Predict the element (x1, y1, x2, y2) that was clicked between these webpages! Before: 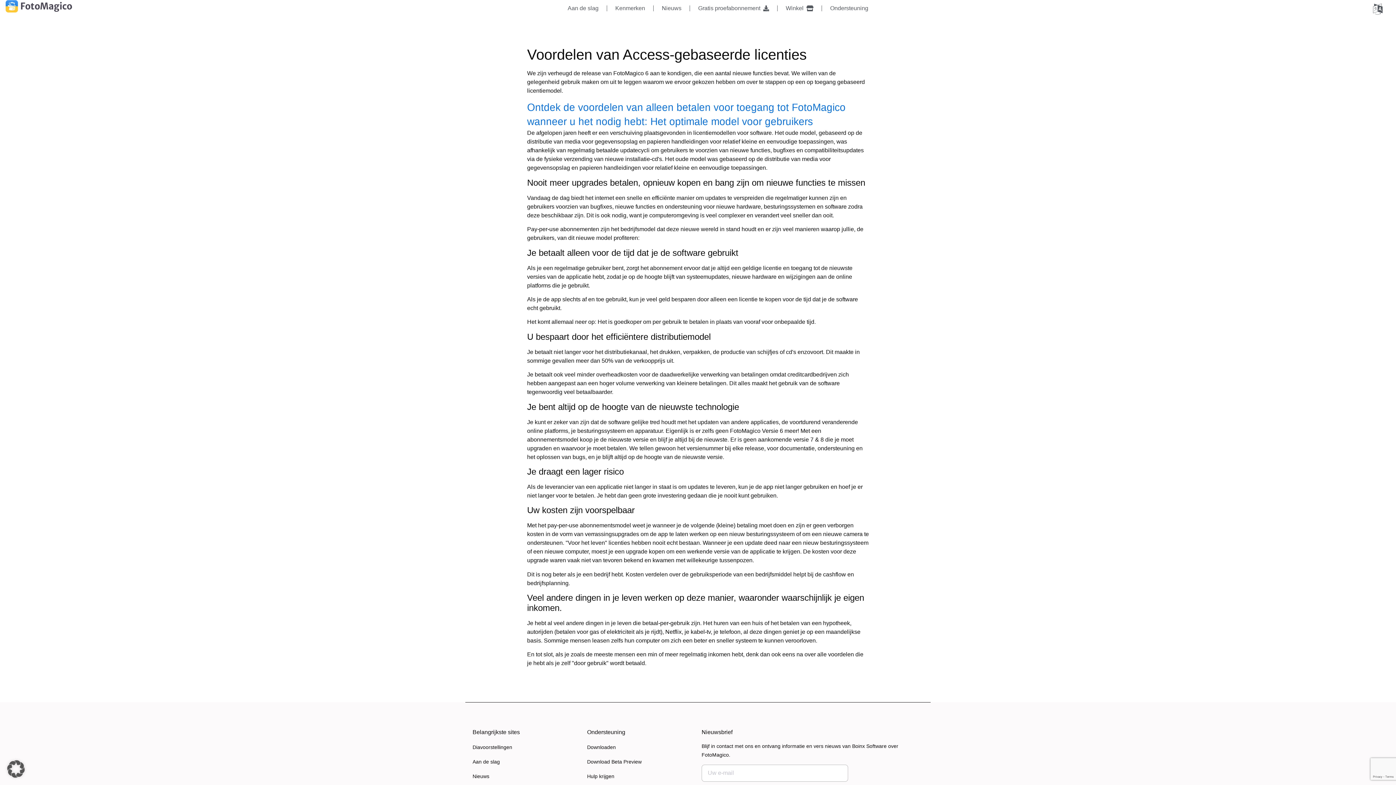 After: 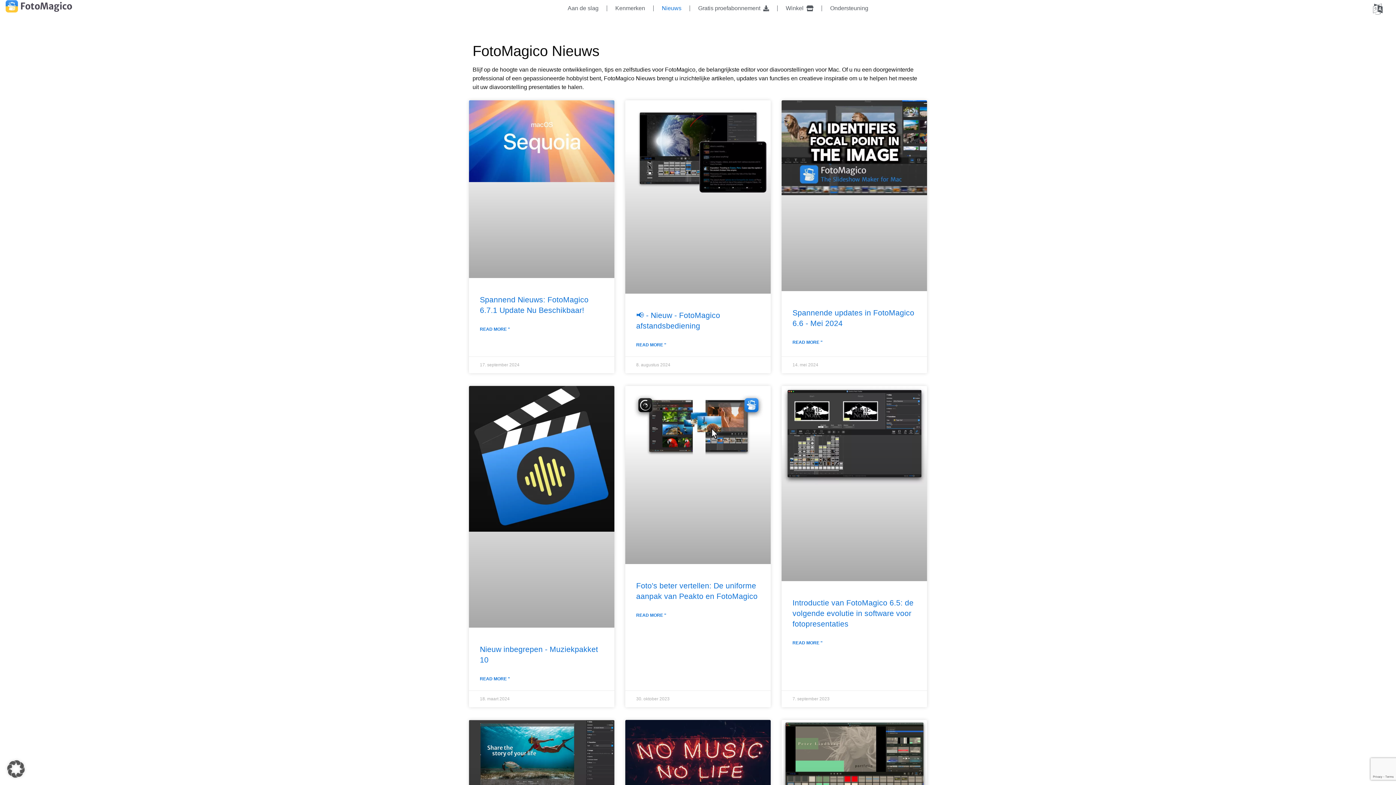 Action: label: Nieuws bbox: (654, 0, 688, 16)